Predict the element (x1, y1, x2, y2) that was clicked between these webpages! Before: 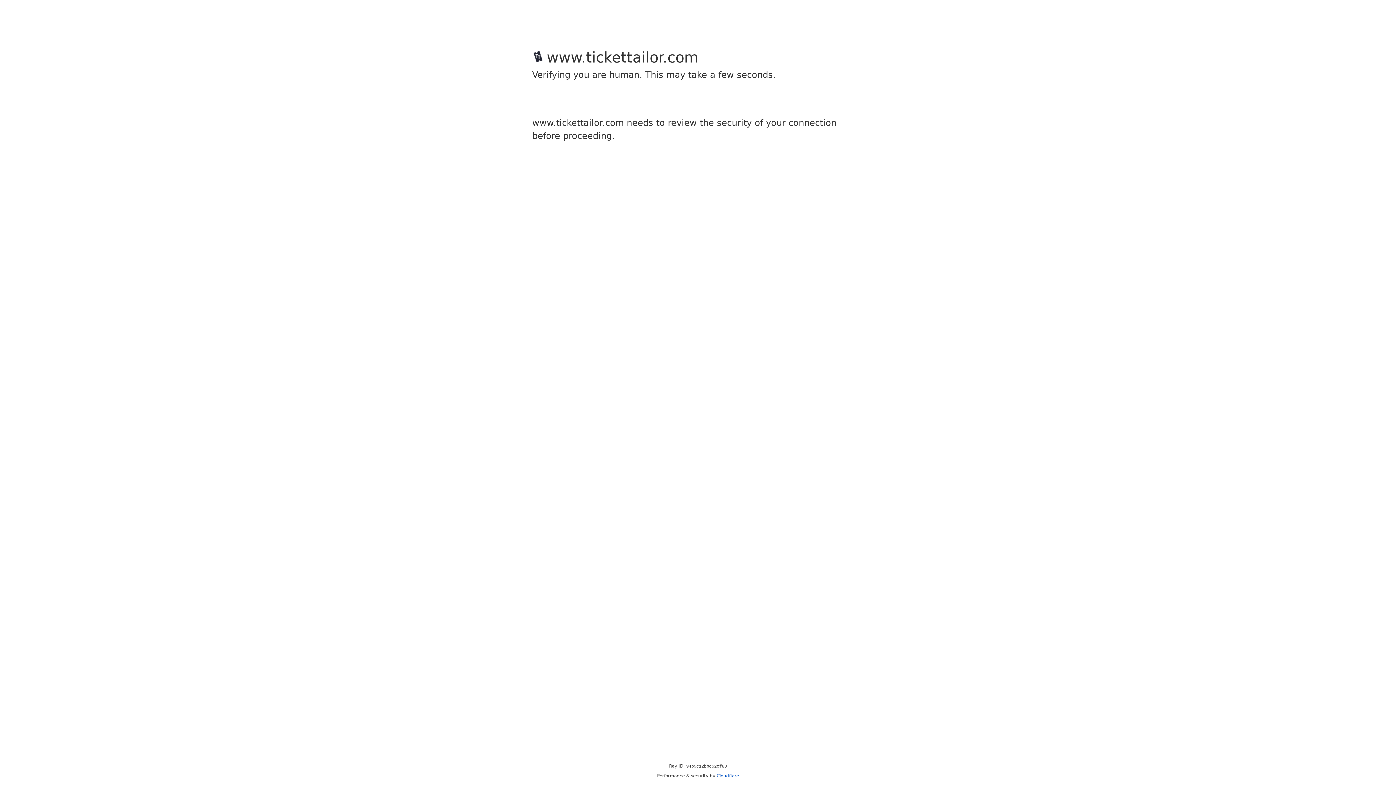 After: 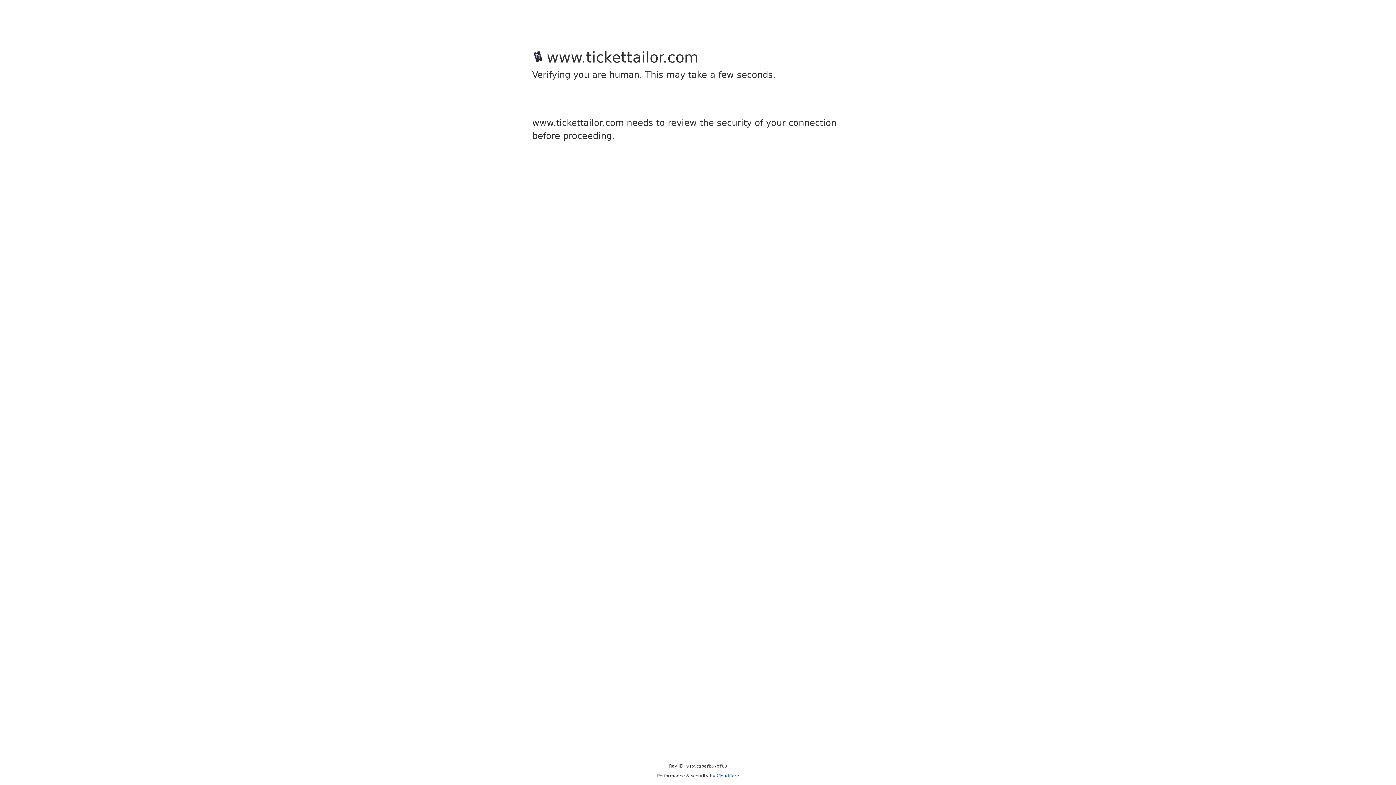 Action: bbox: (716, 773, 739, 778) label: Cloudflare